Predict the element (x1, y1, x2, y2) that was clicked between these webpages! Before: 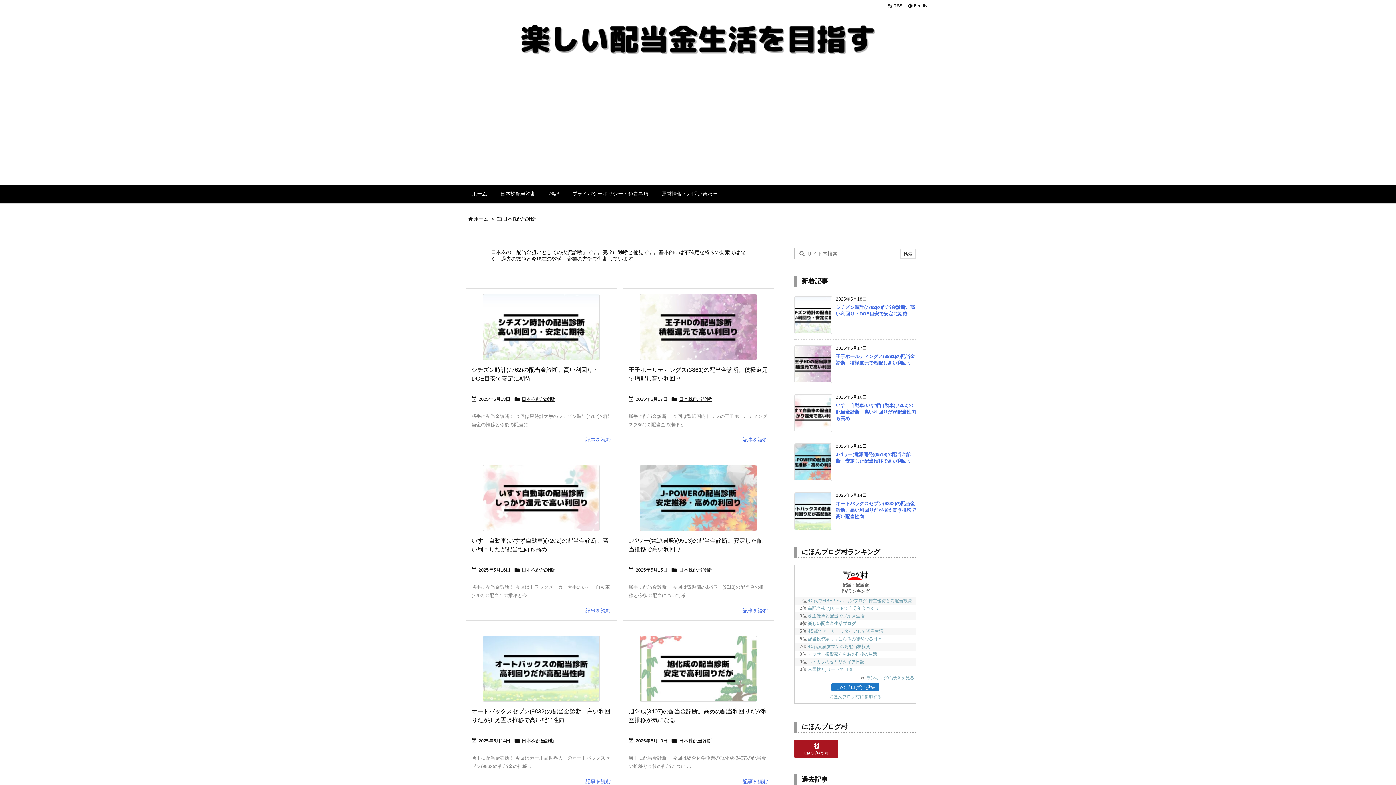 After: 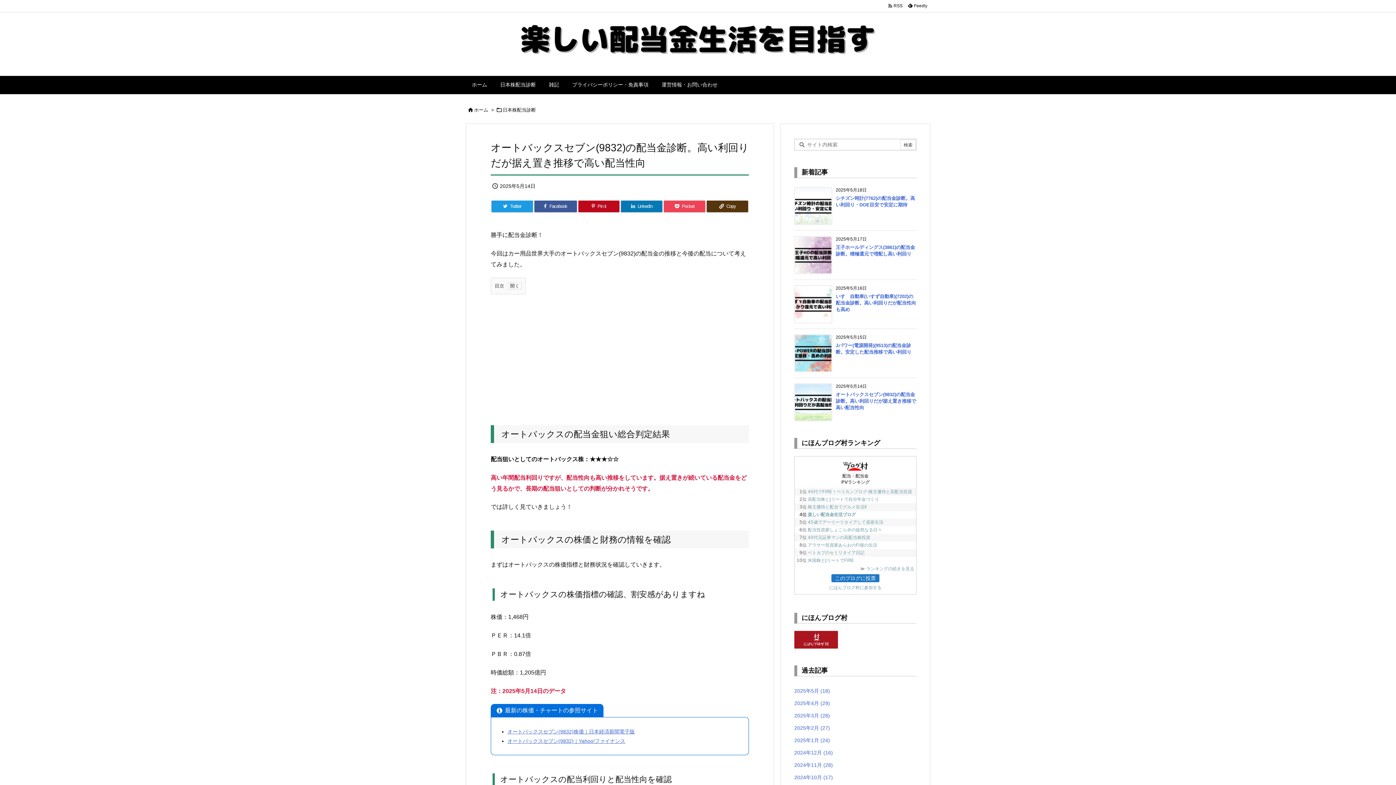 Action: bbox: (836, 501, 916, 519) label: オートバックスセブン(9832)の配当金診断。高い利回りだが据え置き推移で高い配当性向